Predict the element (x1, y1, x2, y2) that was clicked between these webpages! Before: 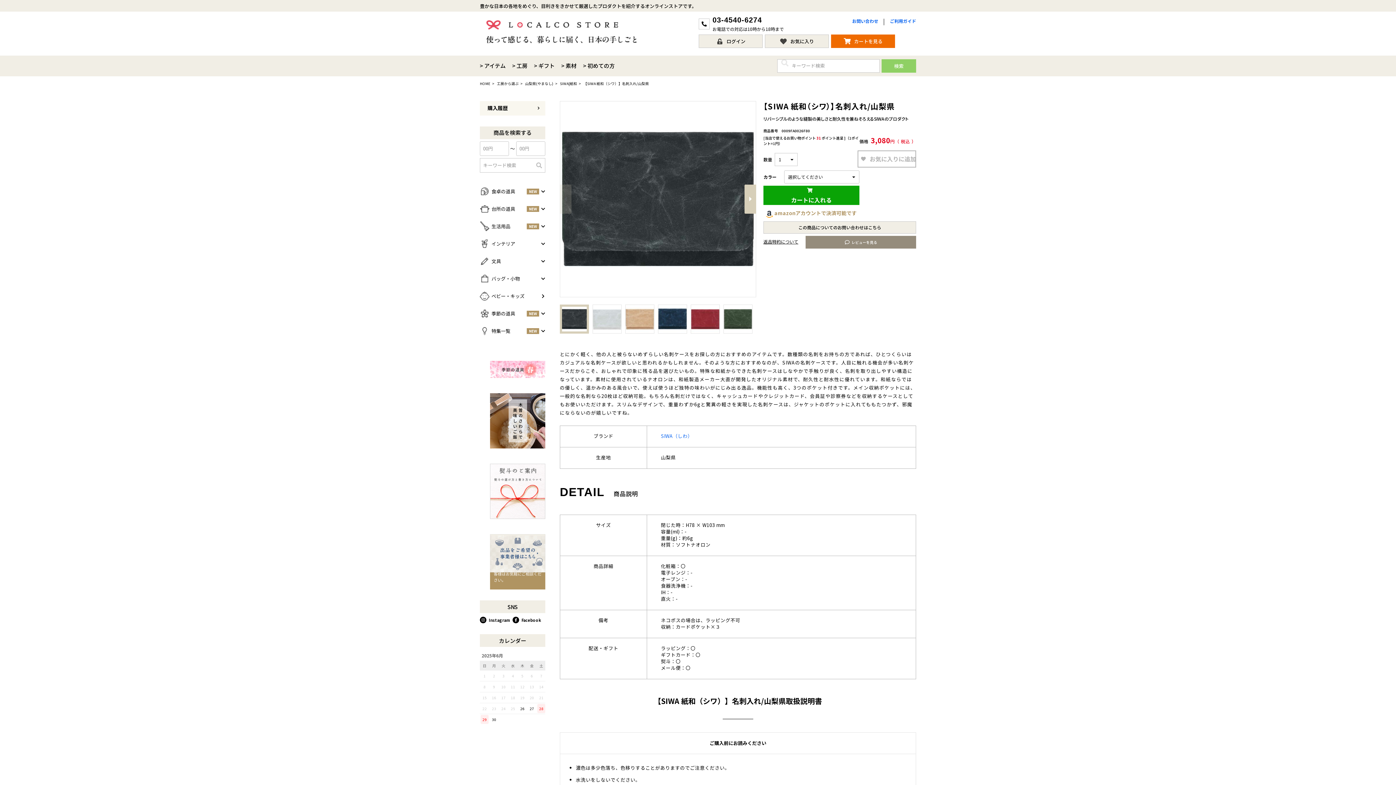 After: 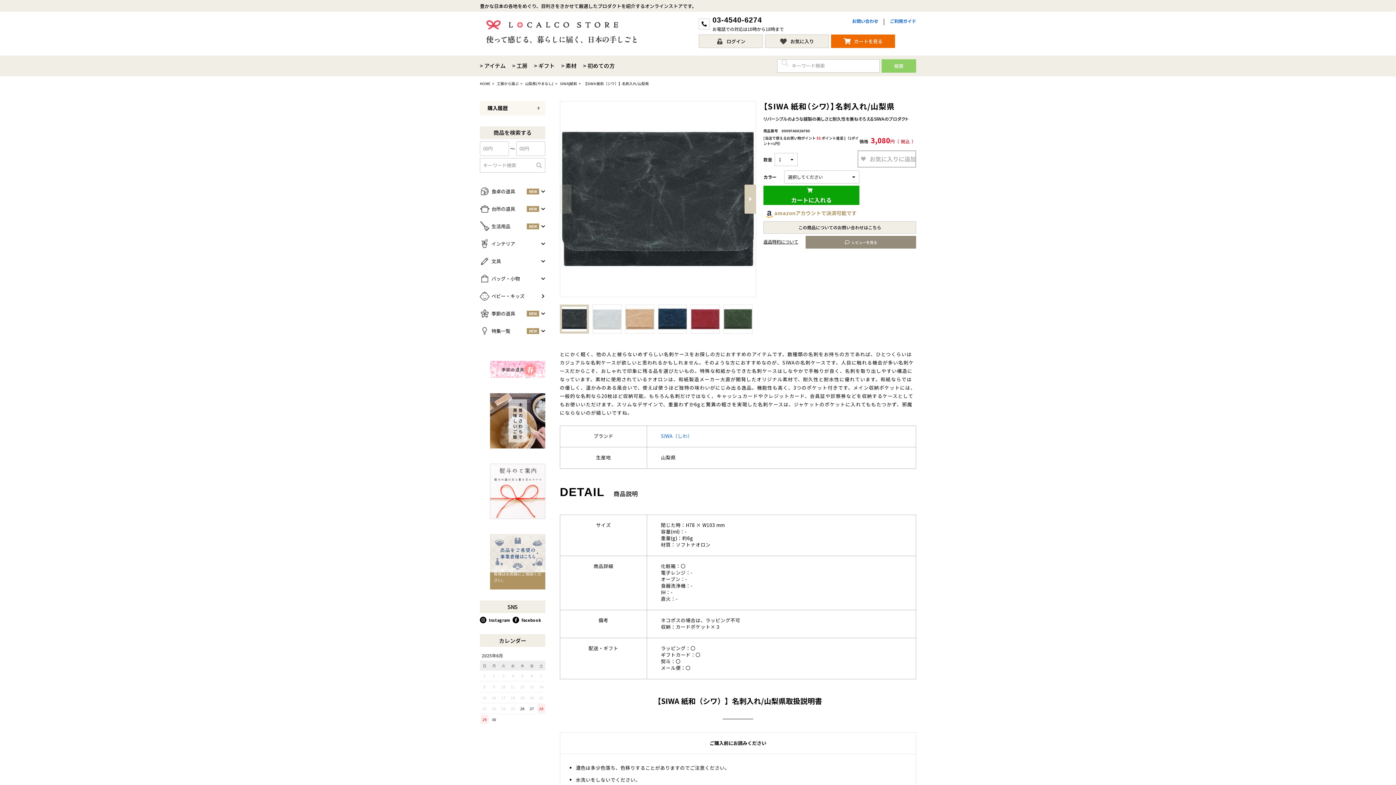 Action: bbox: (512, 617, 545, 623) label: Facebook